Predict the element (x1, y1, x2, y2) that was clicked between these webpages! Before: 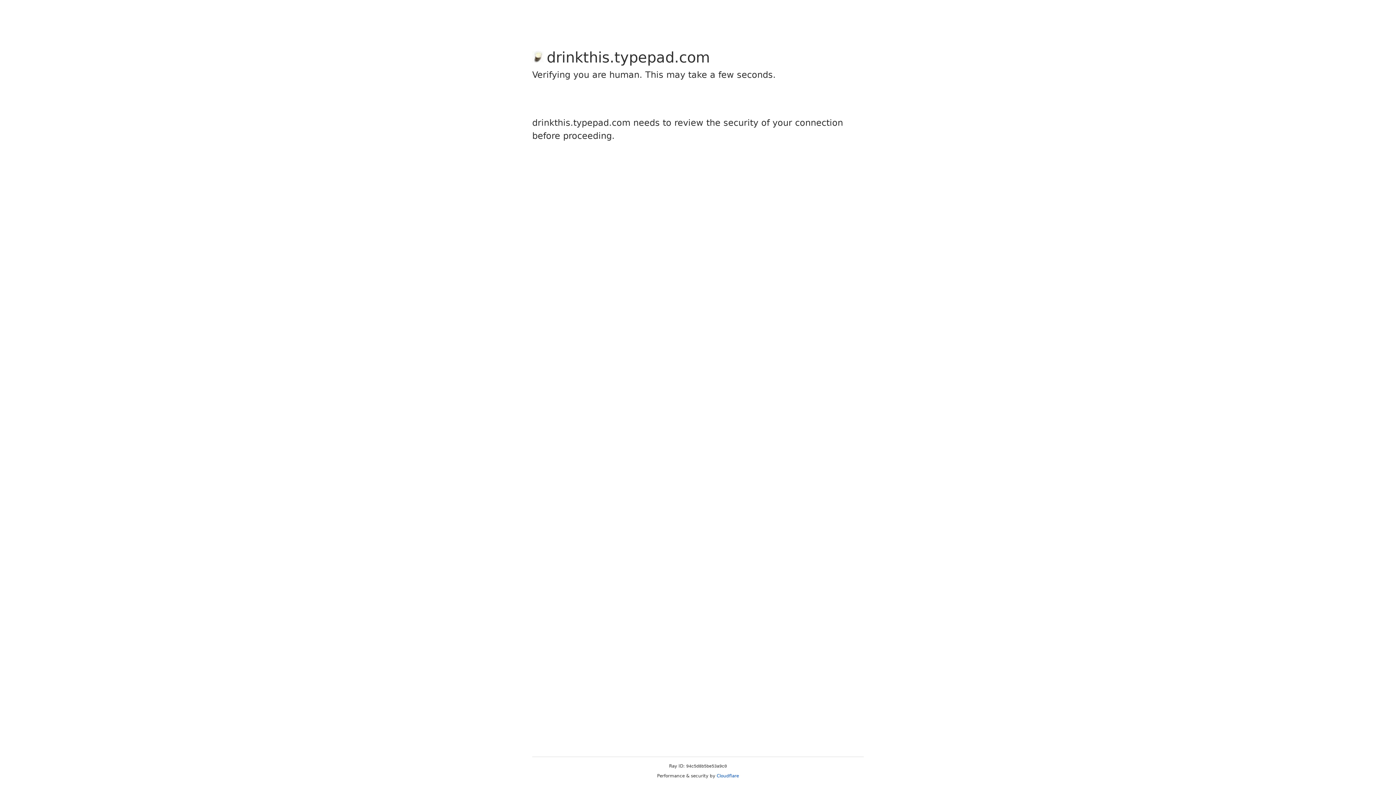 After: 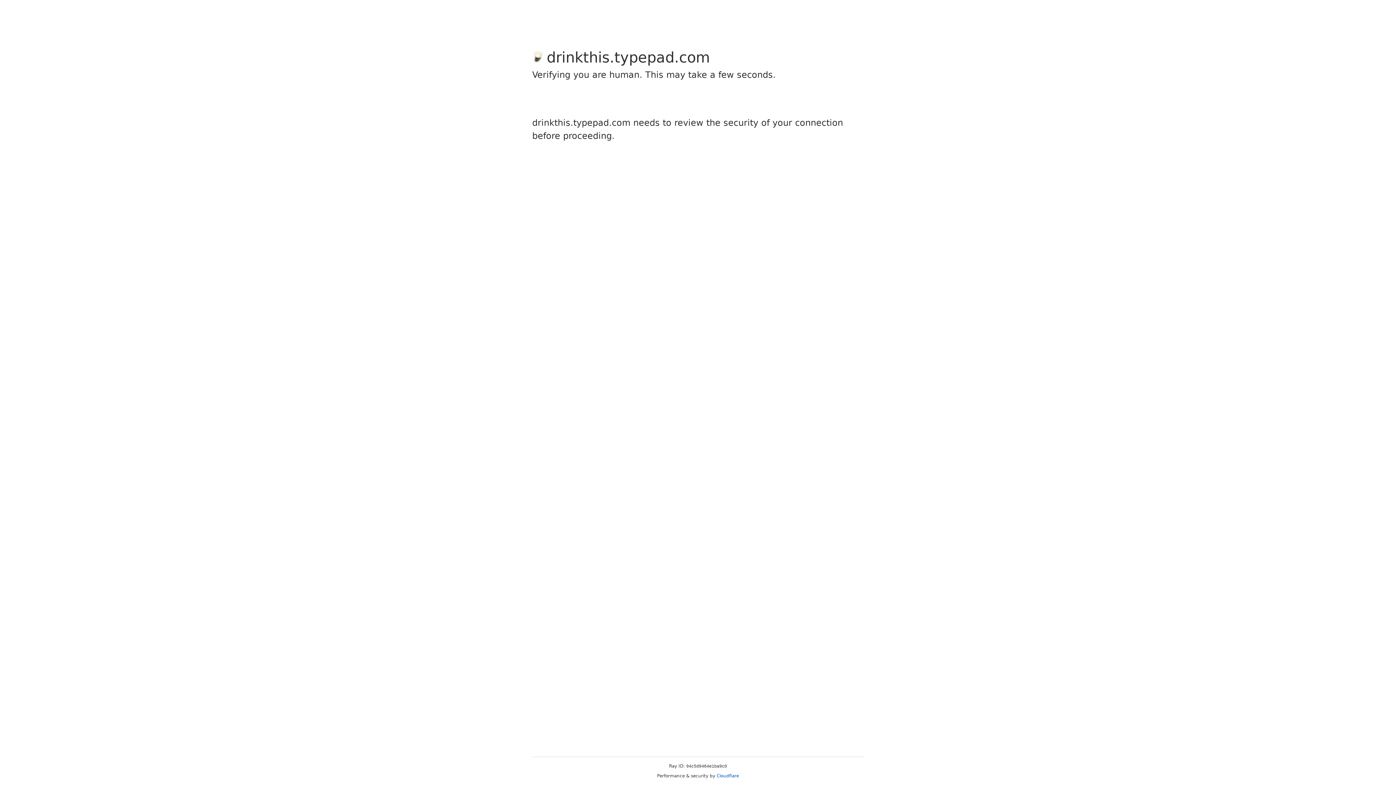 Action: bbox: (716, 773, 739, 778) label: Cloudflare